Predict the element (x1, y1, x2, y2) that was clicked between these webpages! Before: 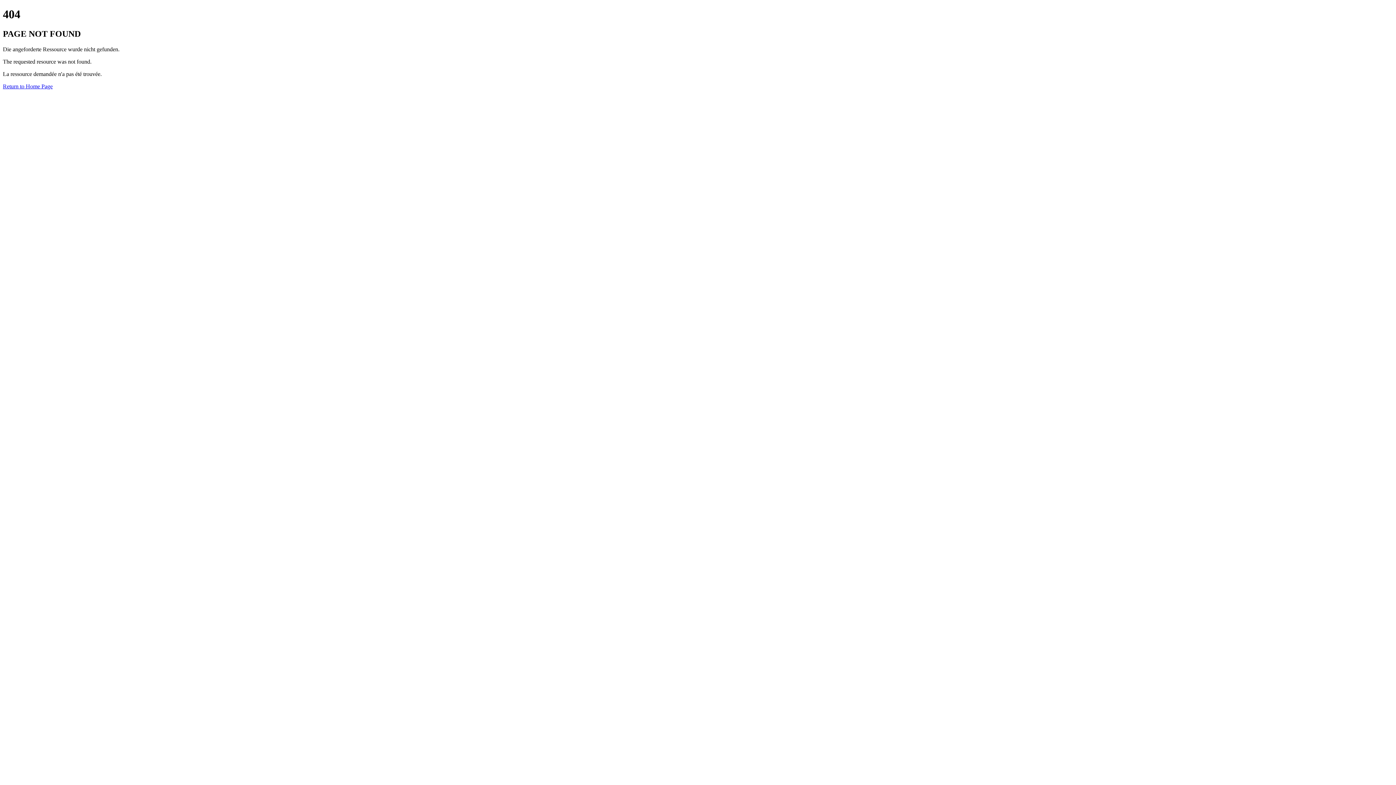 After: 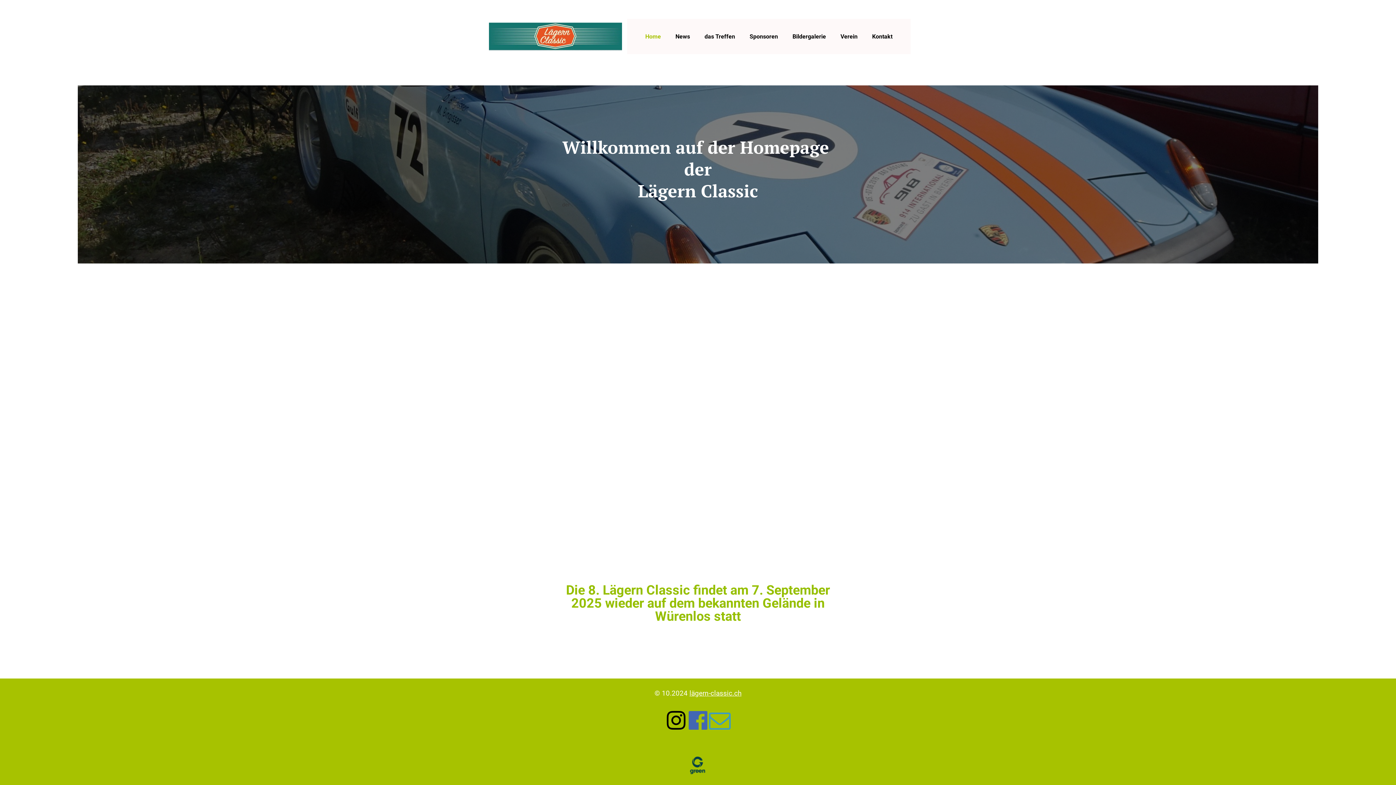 Action: bbox: (2, 83, 52, 89) label: Return to Home Page